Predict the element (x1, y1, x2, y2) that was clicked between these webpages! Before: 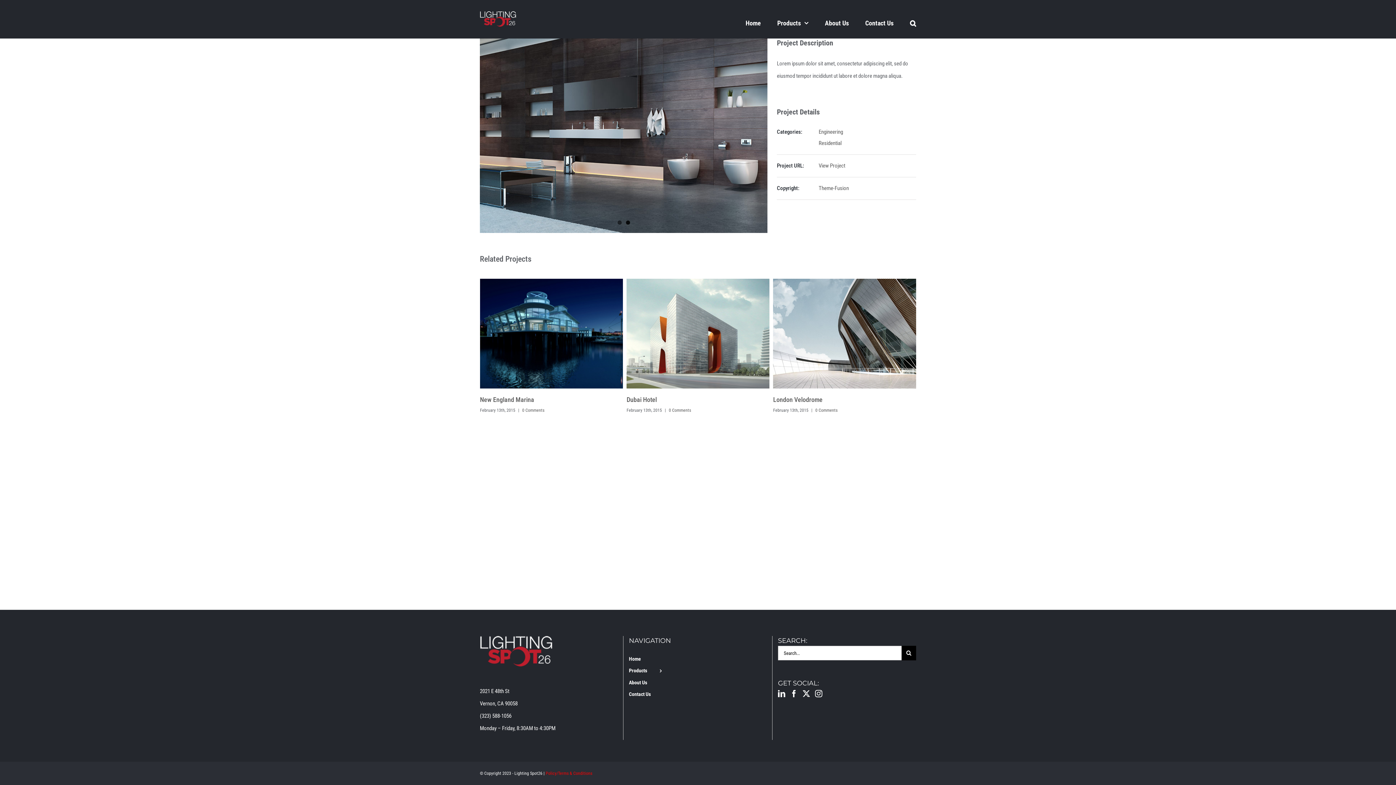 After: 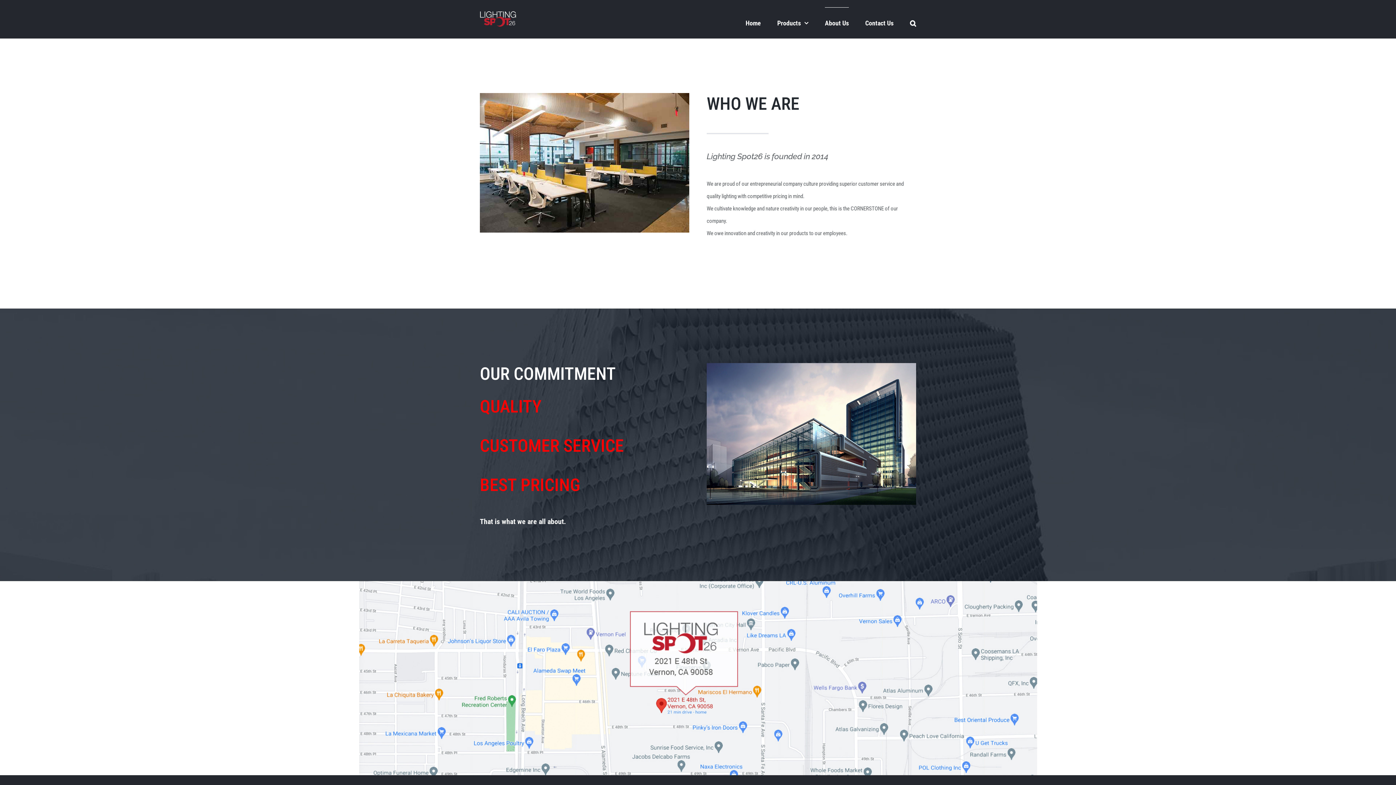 Action: bbox: (825, 7, 849, 38) label: About Us